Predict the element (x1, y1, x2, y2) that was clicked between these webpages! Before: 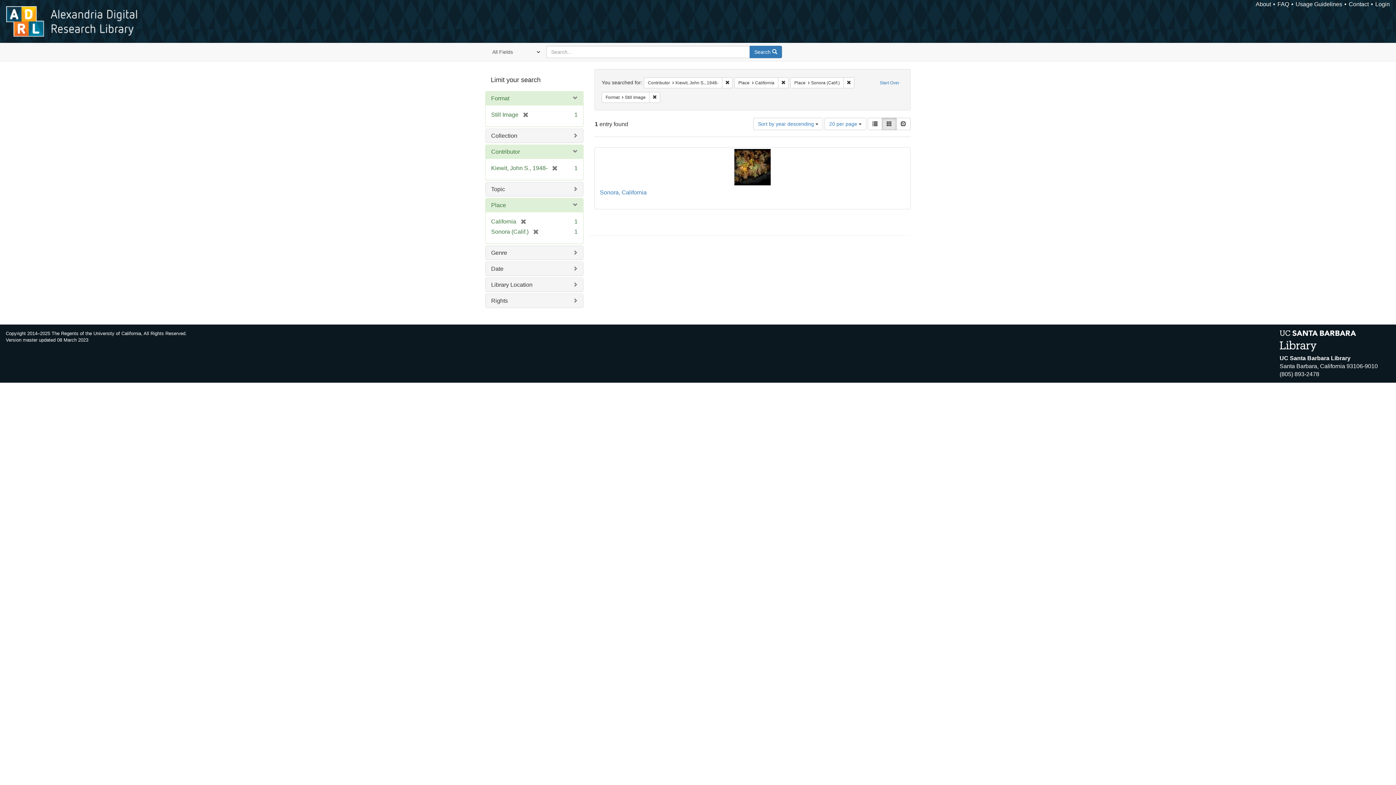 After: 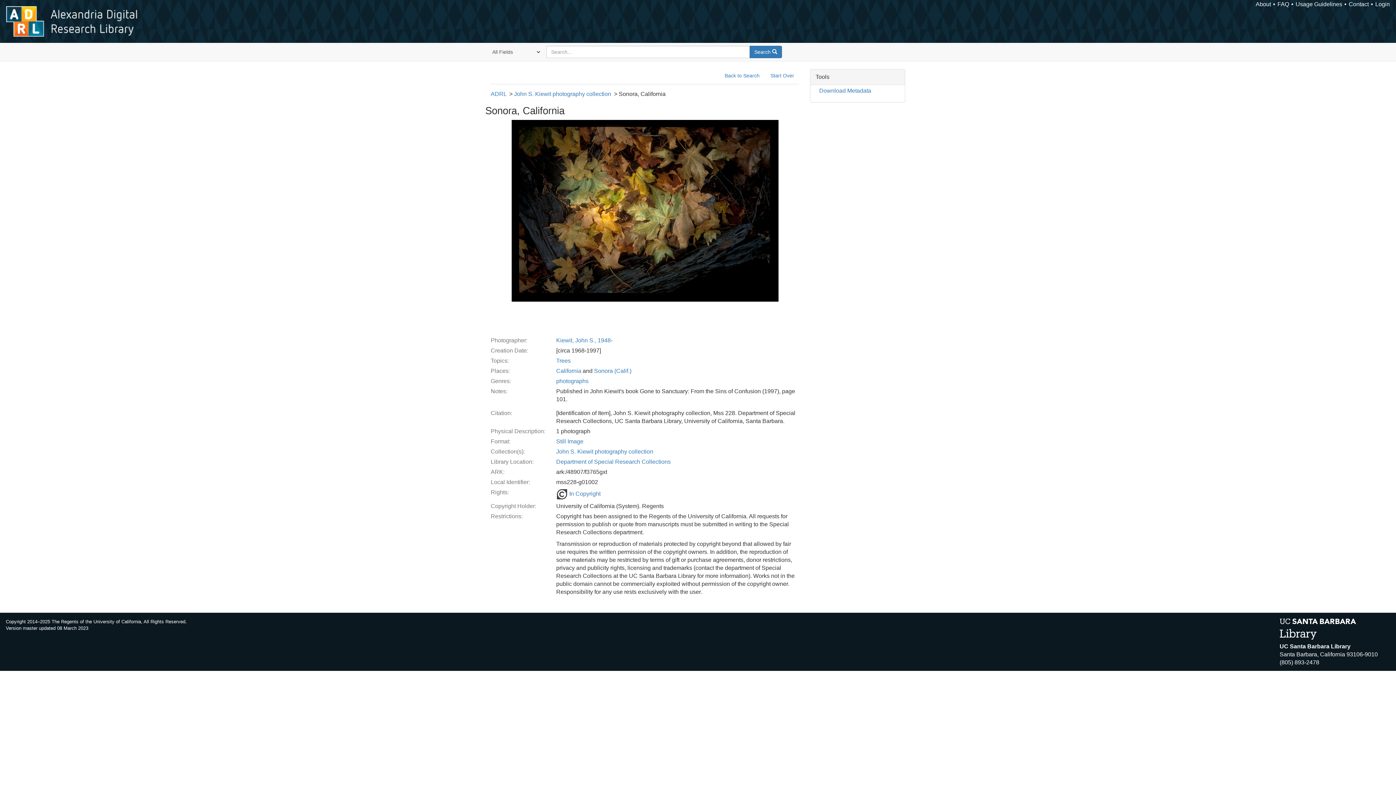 Action: bbox: (596, 149, 909, 185)